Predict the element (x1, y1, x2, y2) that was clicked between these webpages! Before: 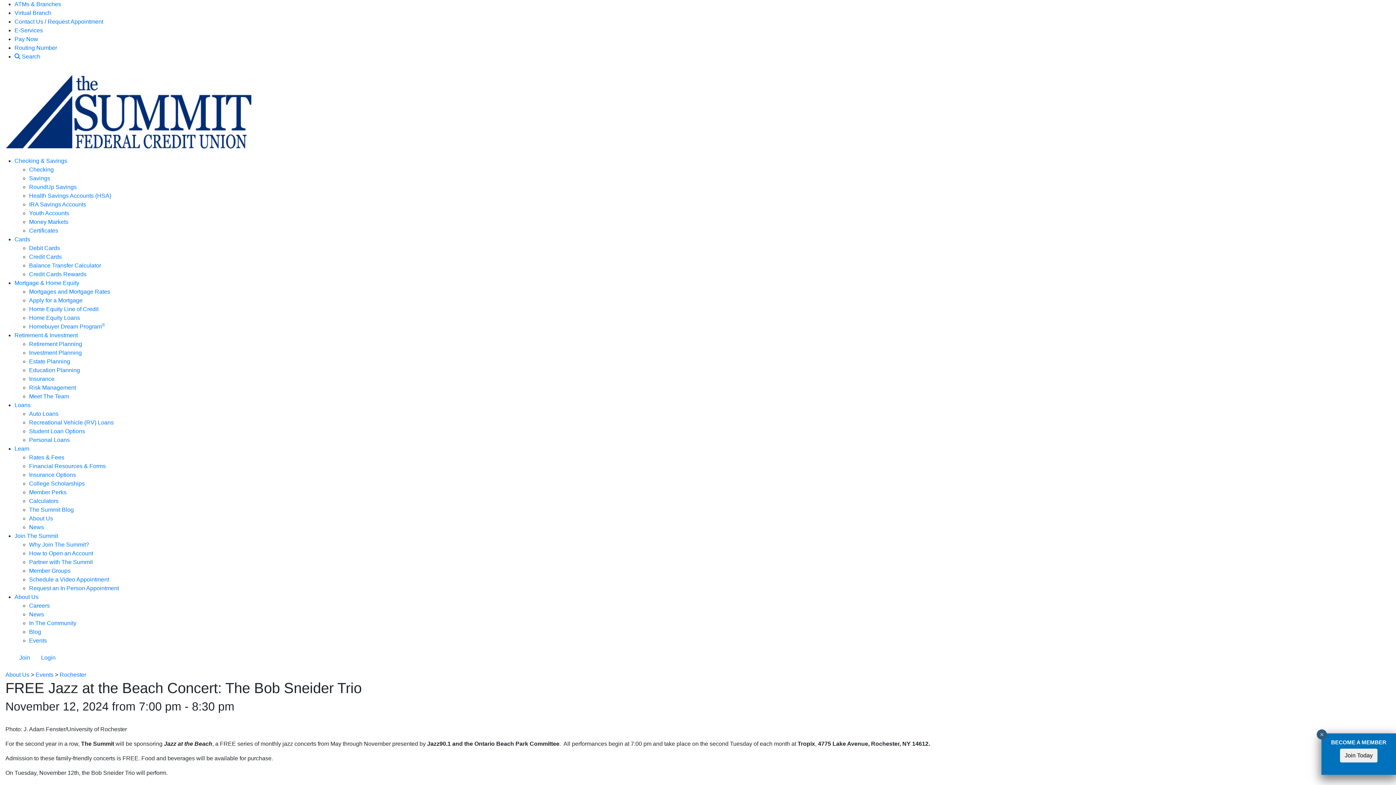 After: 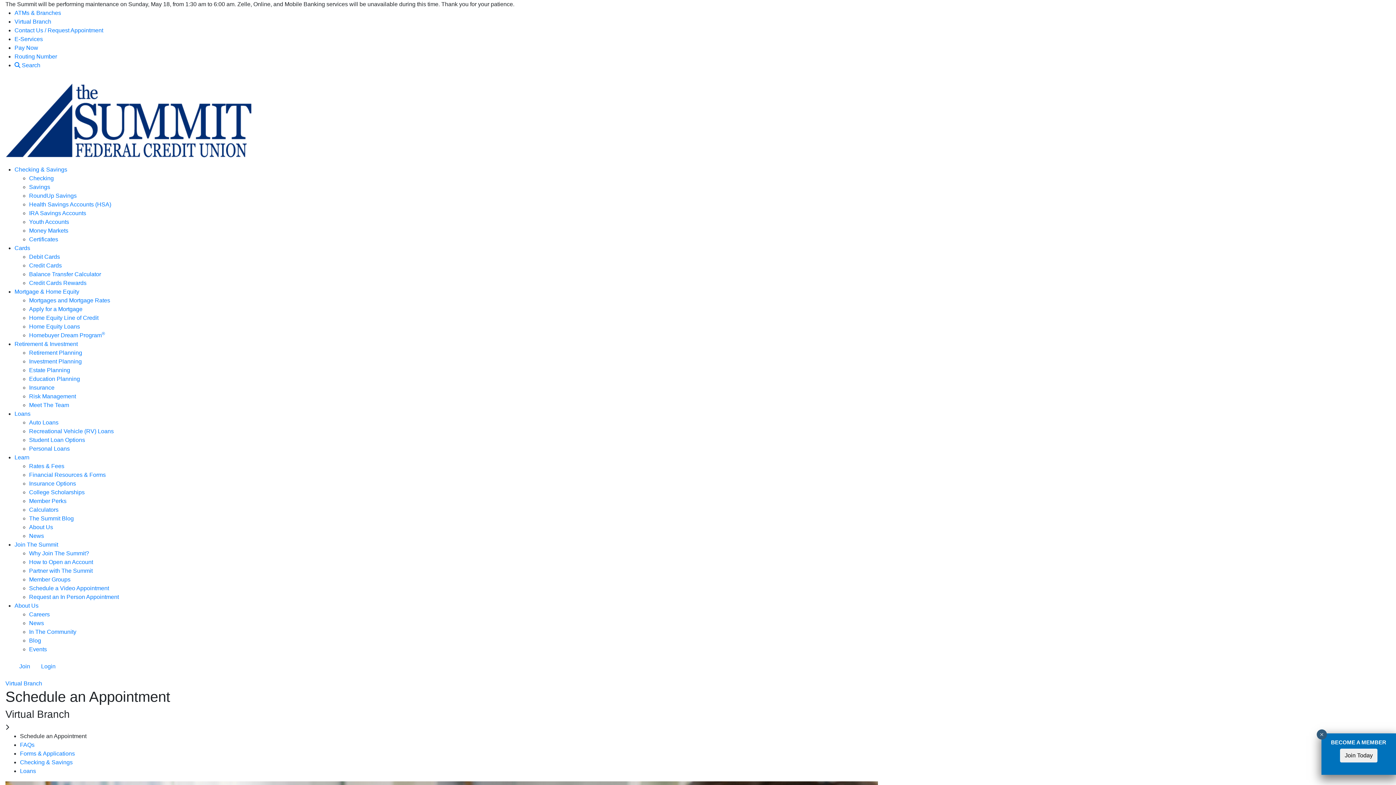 Action: label: Schedule a Video Appointment bbox: (29, 576, 109, 582)